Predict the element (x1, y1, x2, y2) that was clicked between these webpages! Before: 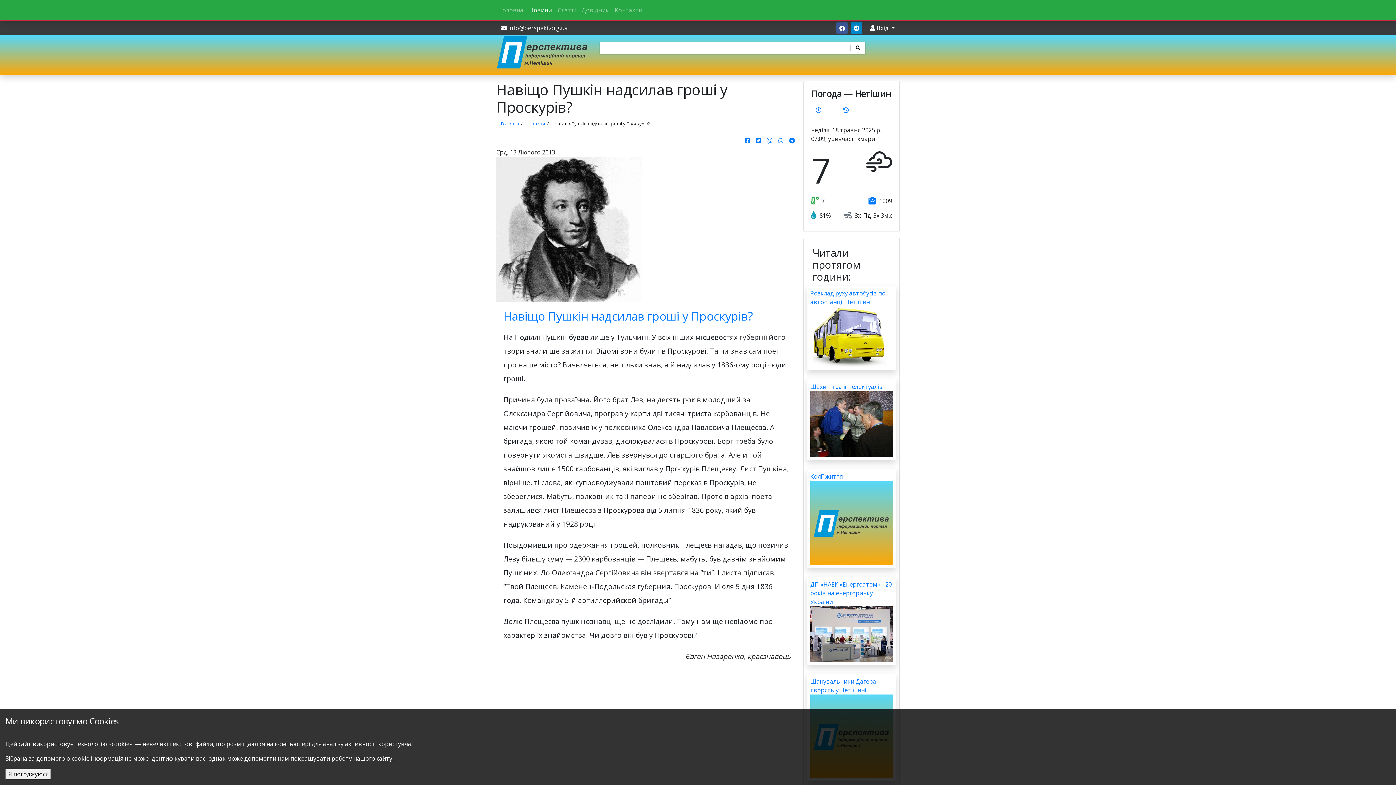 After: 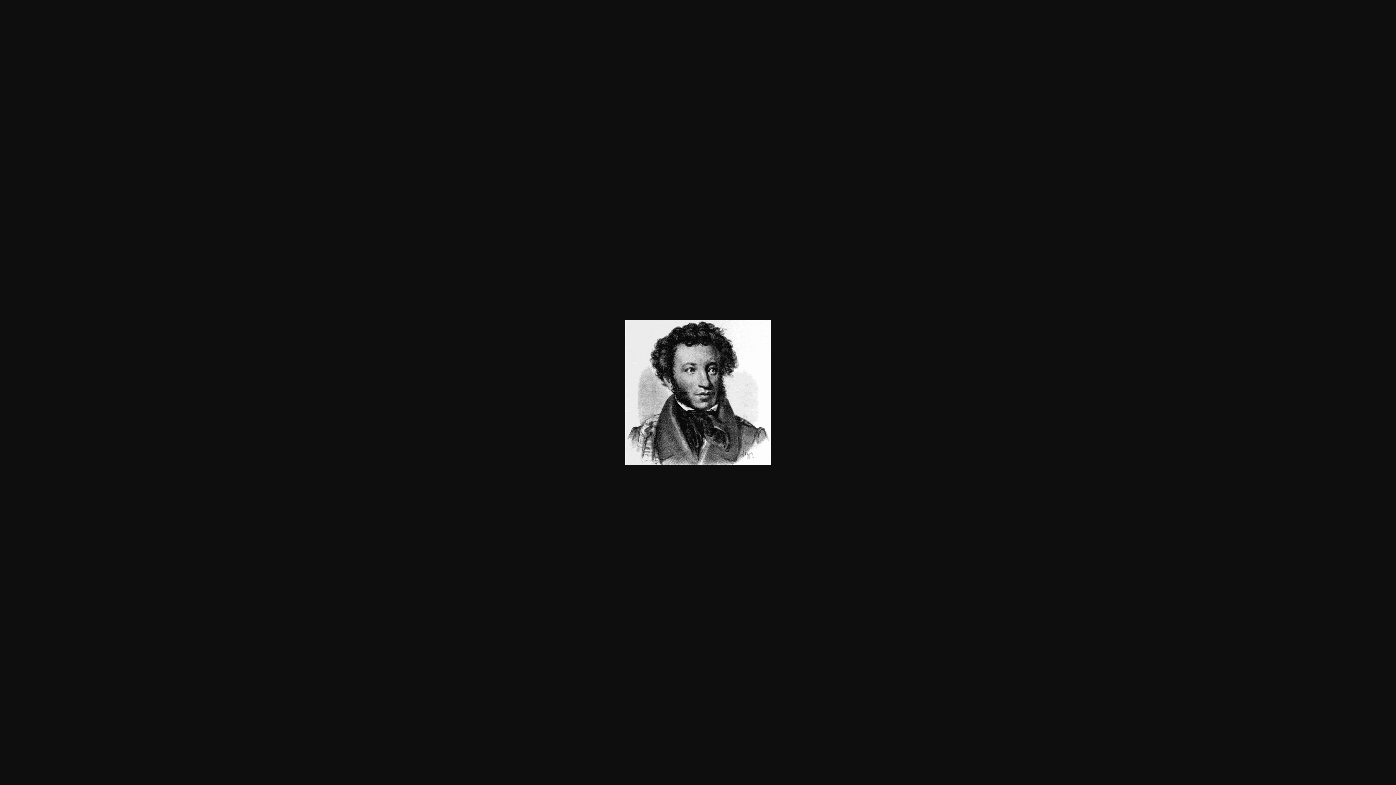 Action: bbox: (496, 224, 641, 232)